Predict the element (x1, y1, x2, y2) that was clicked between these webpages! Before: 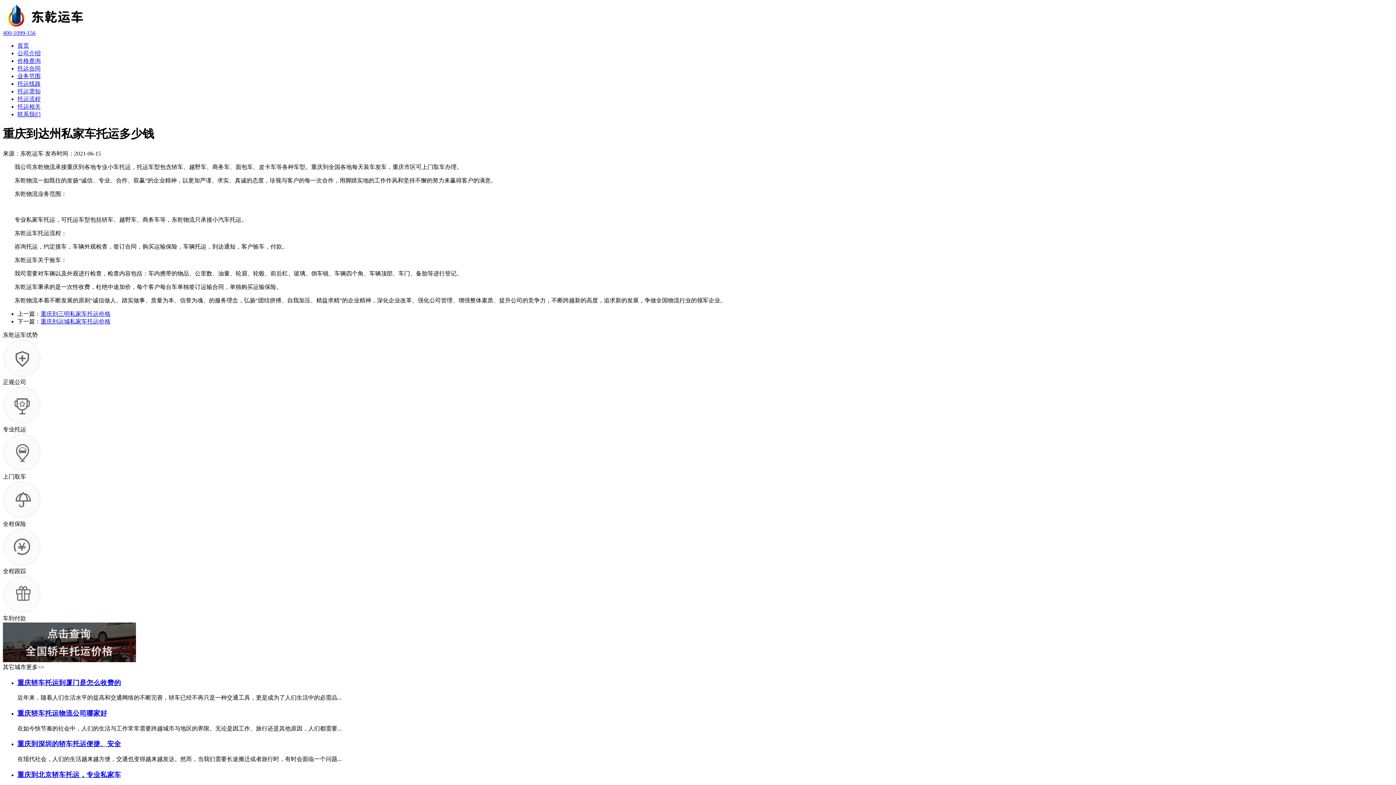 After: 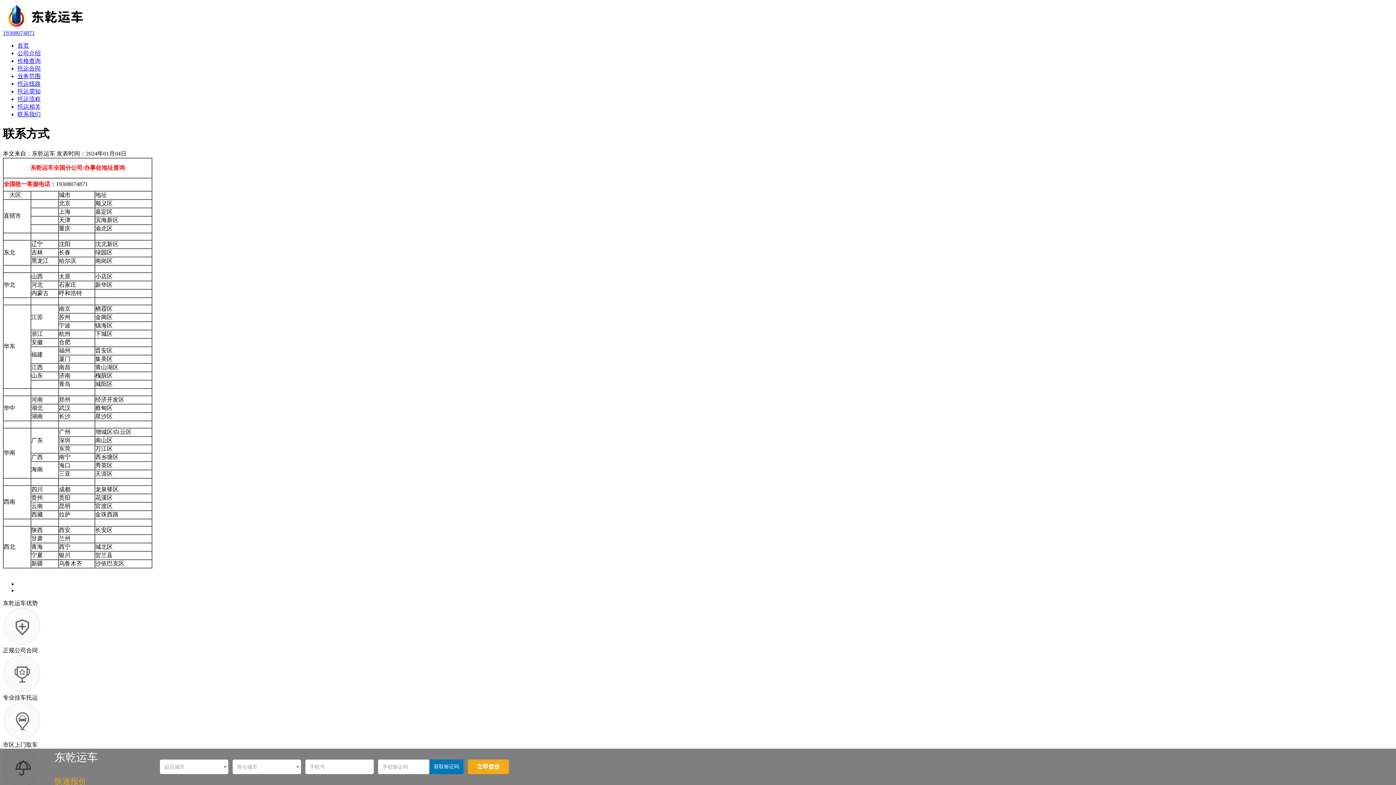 Action: label: 联系我们 bbox: (17, 111, 40, 117)